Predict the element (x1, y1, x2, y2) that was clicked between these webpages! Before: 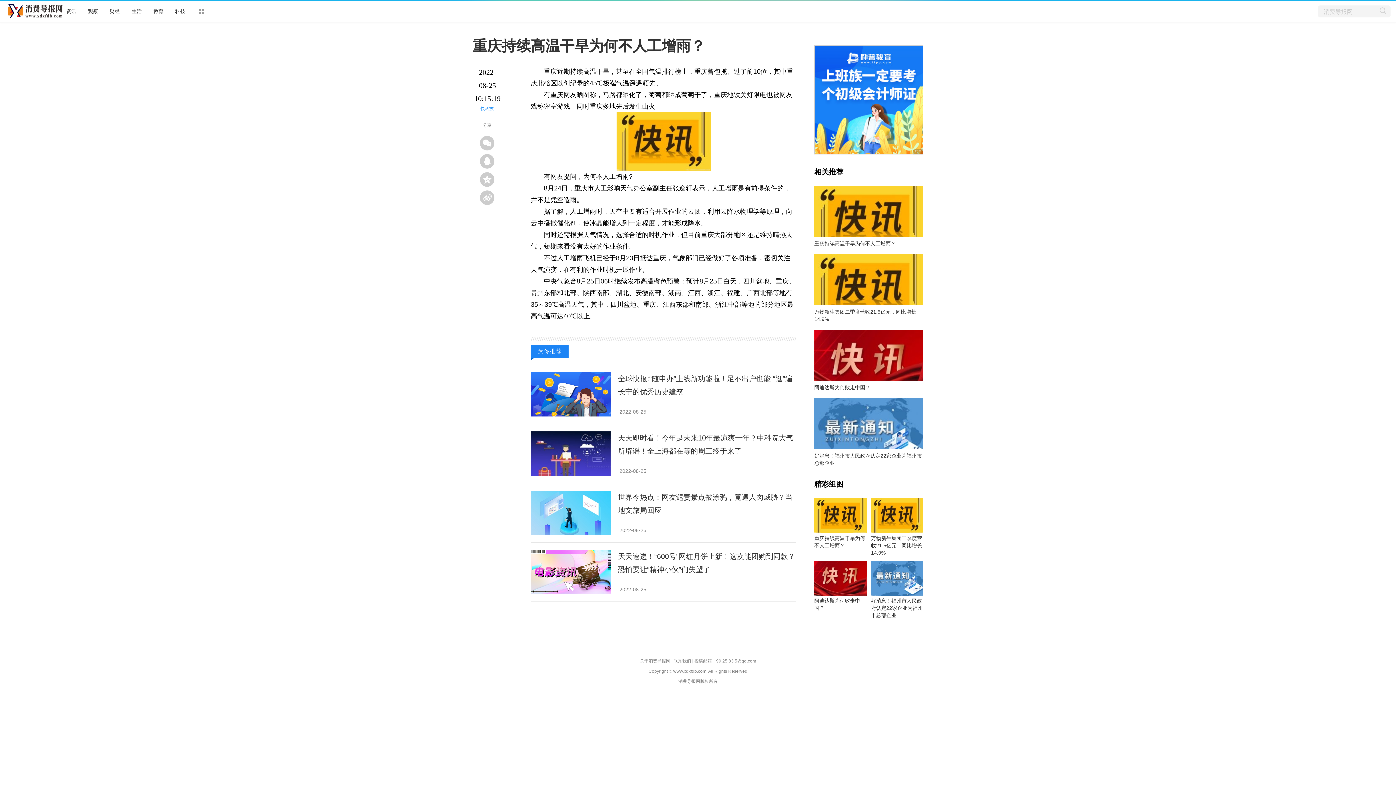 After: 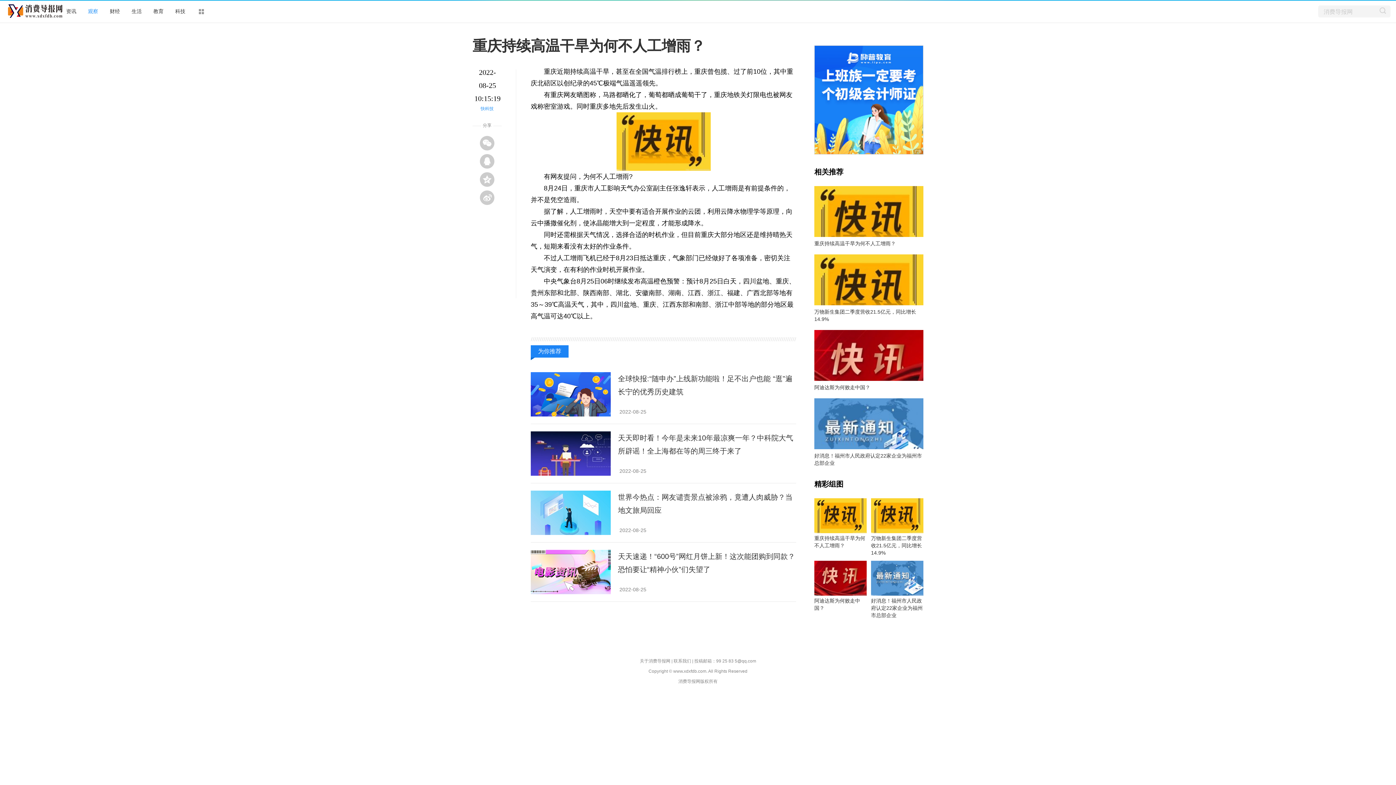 Action: bbox: (88, 8, 98, 14) label: 观察